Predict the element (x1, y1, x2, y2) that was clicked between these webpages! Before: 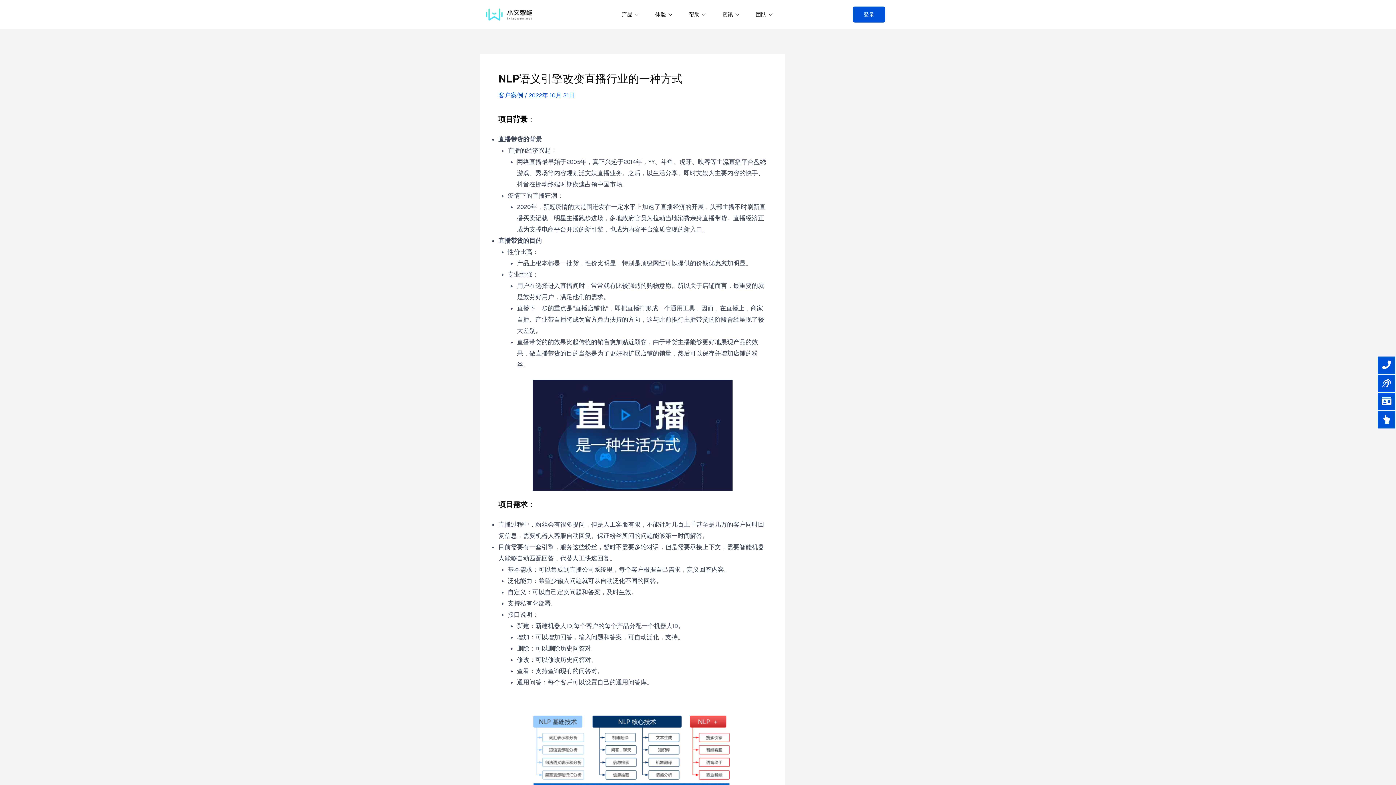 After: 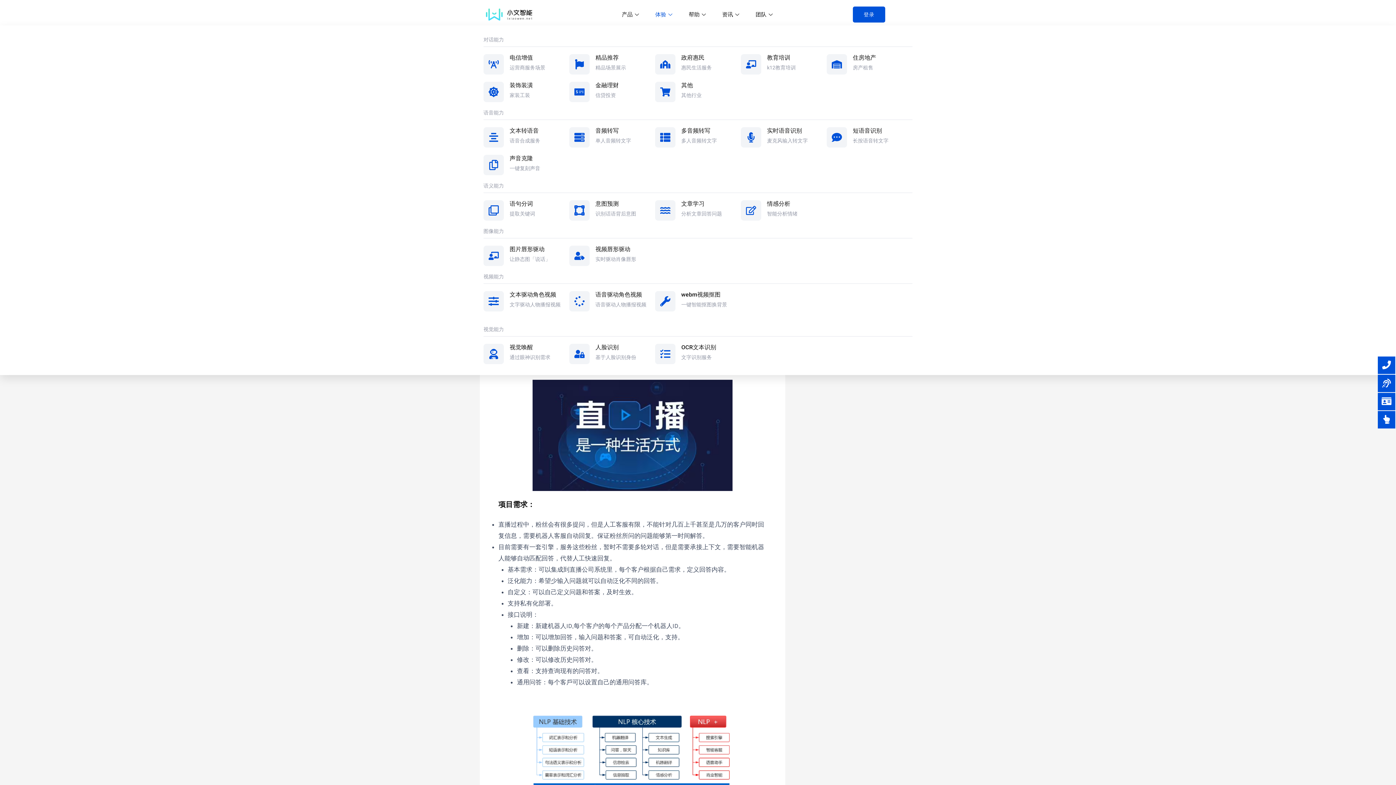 Action: bbox: (648, 3, 681, 25) label: 体验